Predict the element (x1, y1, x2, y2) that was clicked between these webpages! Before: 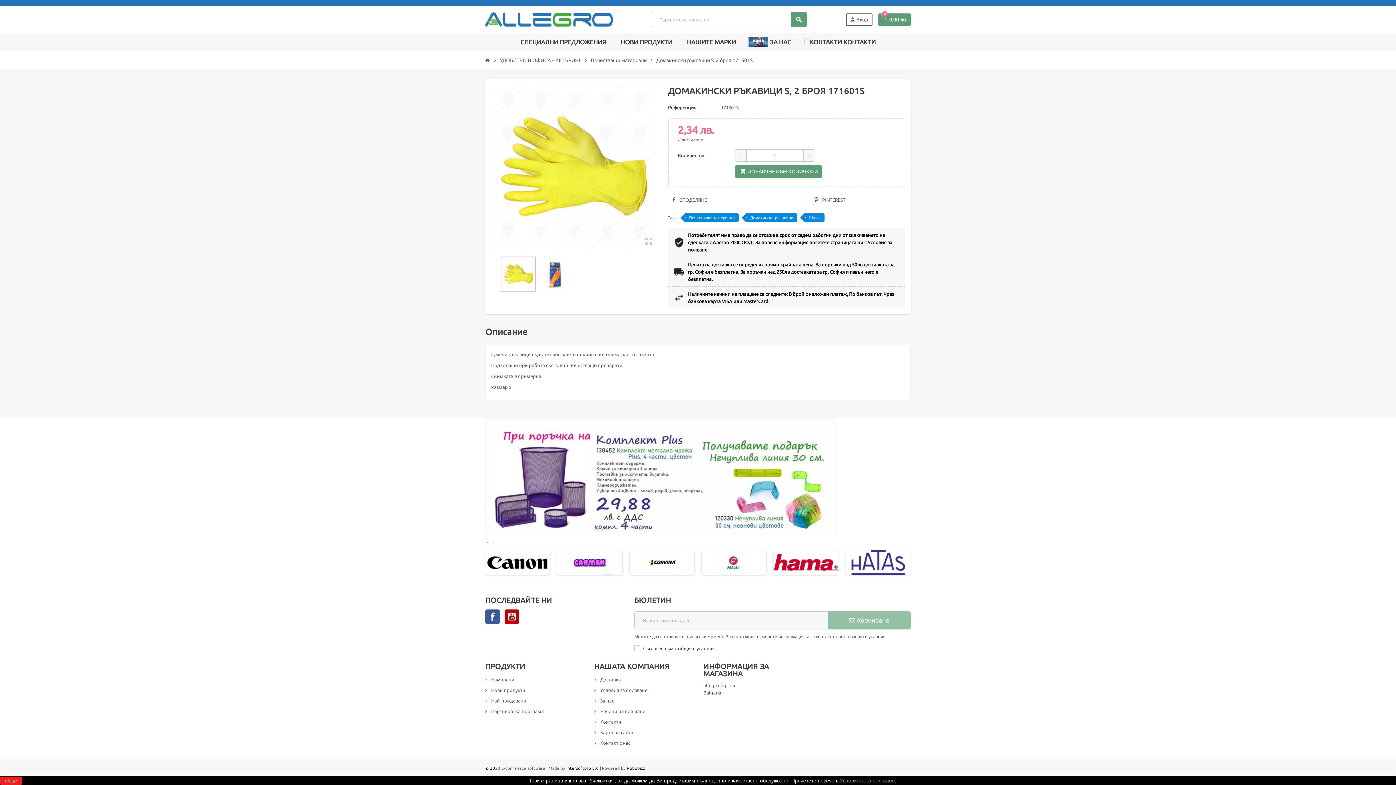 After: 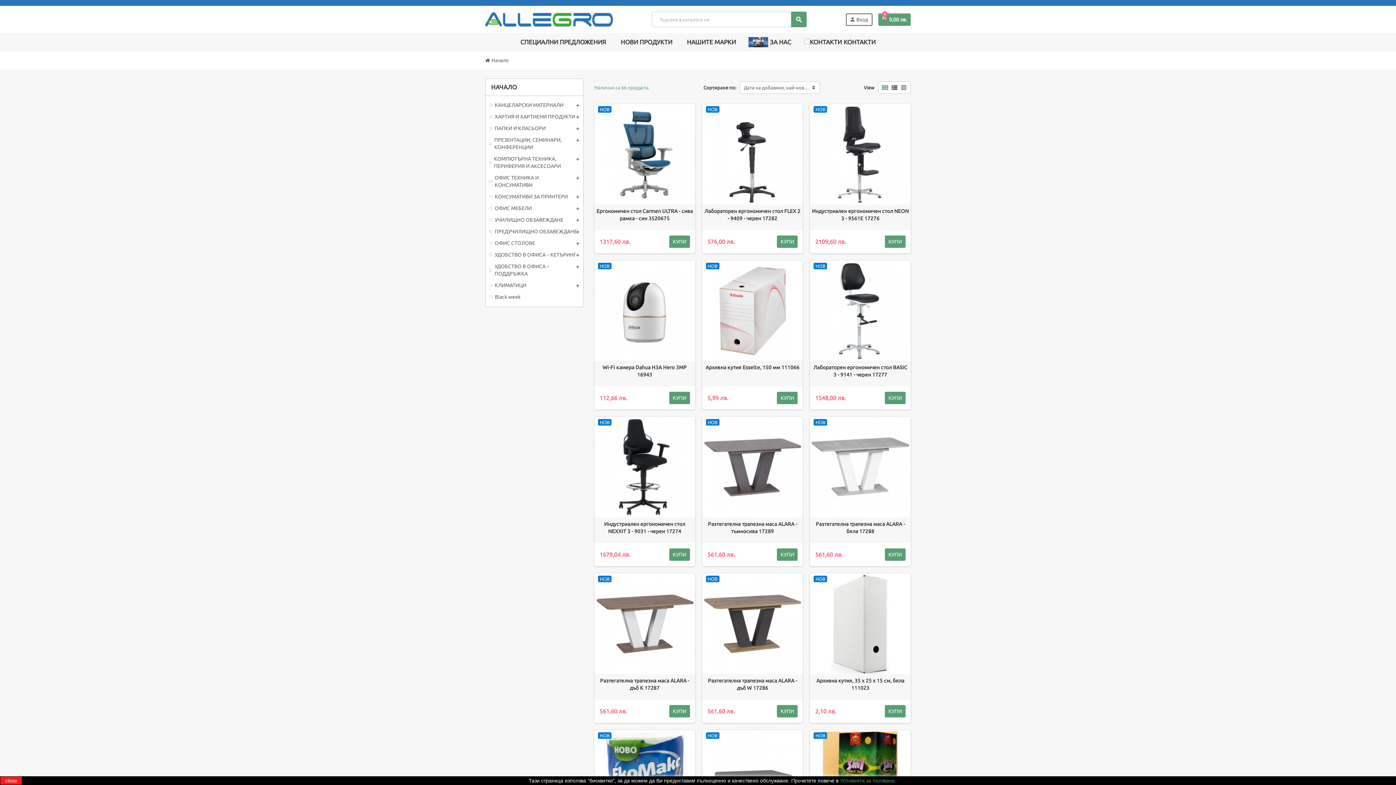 Action: bbox: (615, 33, 677, 51) label: НОВИ ПРОДУКТИ